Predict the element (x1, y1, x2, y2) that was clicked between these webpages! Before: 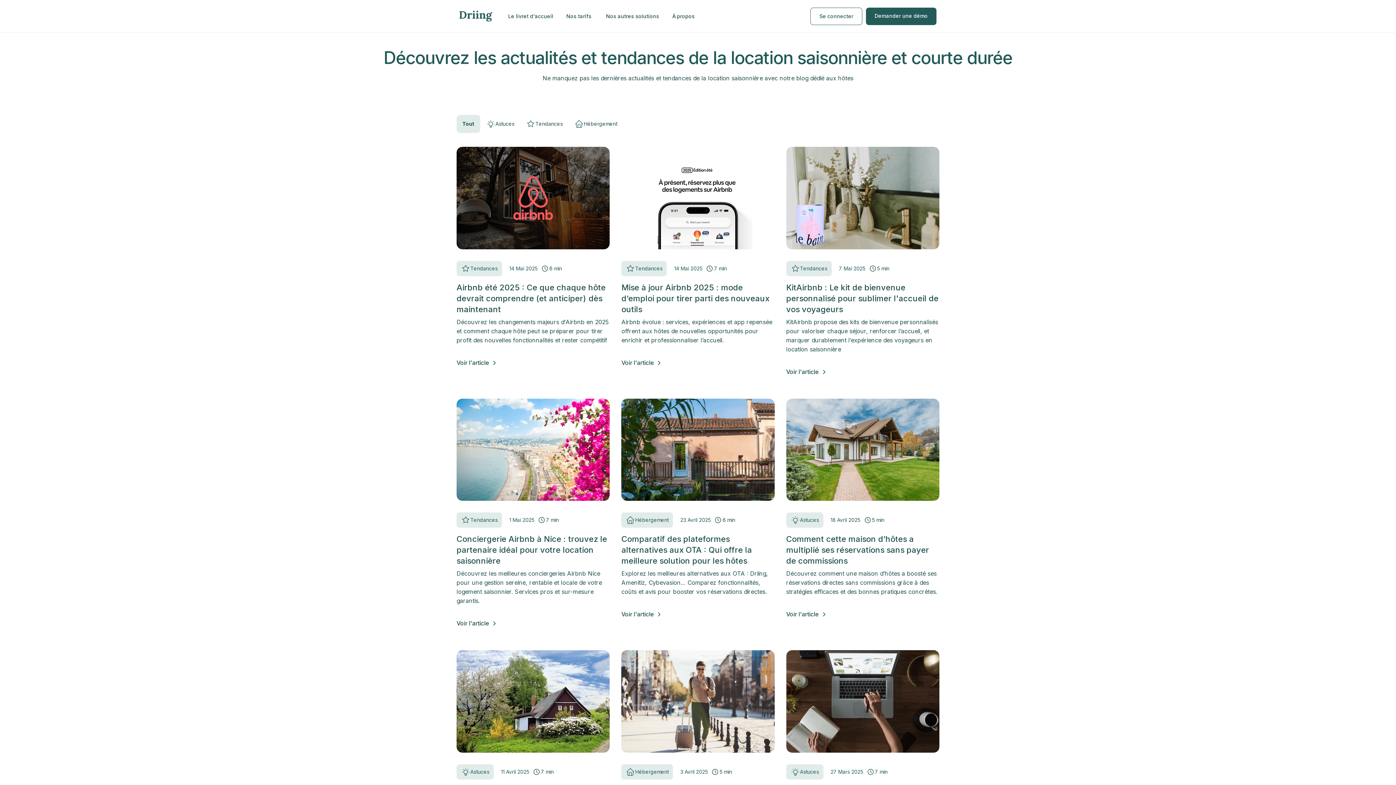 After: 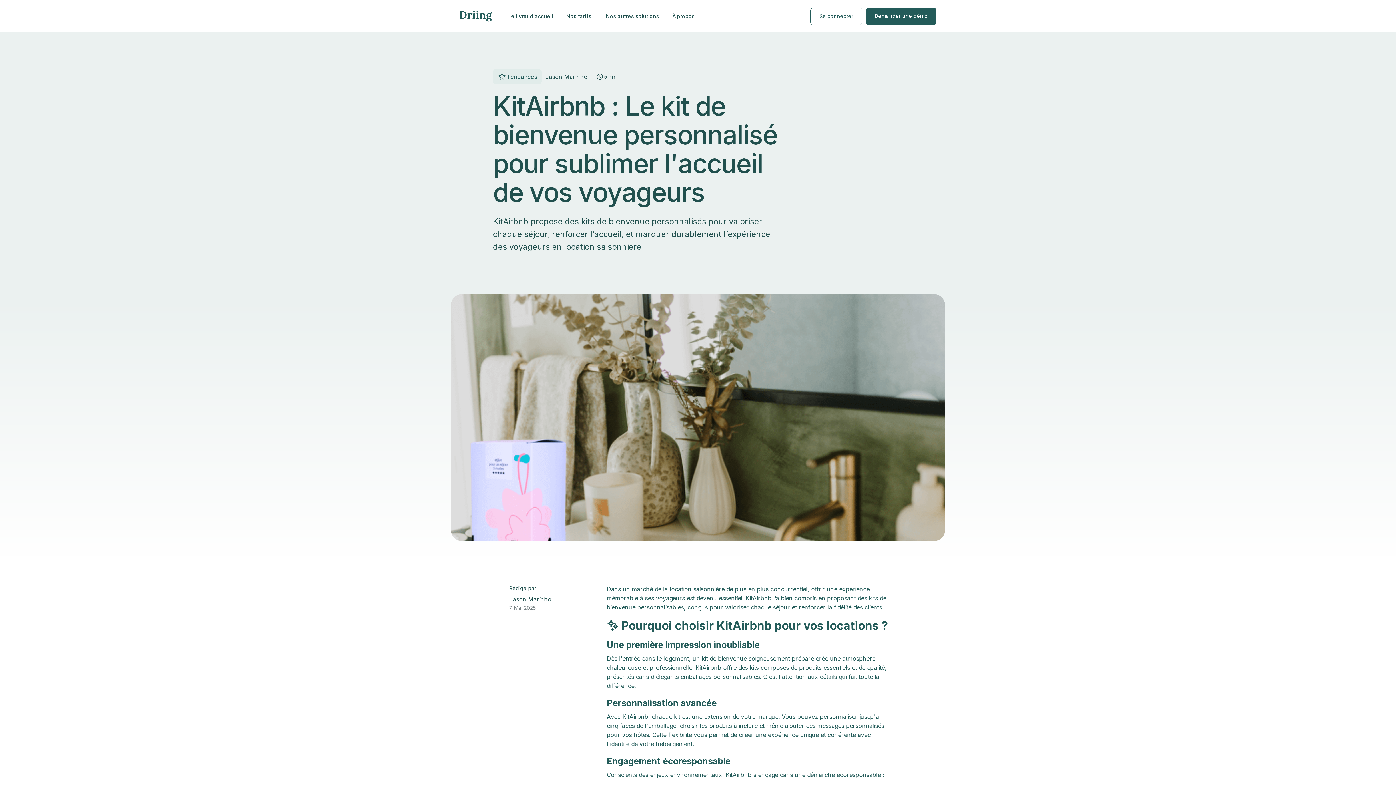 Action: label: Tendances
7 Mai 2025
5 min
KitAirbnb : Le kit de bienvenue personnalisé pour sublimer l'accueil de vos voyageurs

KitAirbnb propose des kits de bienvenue personnalisés pour valoriser chaque séjour, renforcer l’accueil, et marquer durablement l’expérience des voyageurs en location saisonnière

Voir l'article bbox: (786, 146, 939, 387)